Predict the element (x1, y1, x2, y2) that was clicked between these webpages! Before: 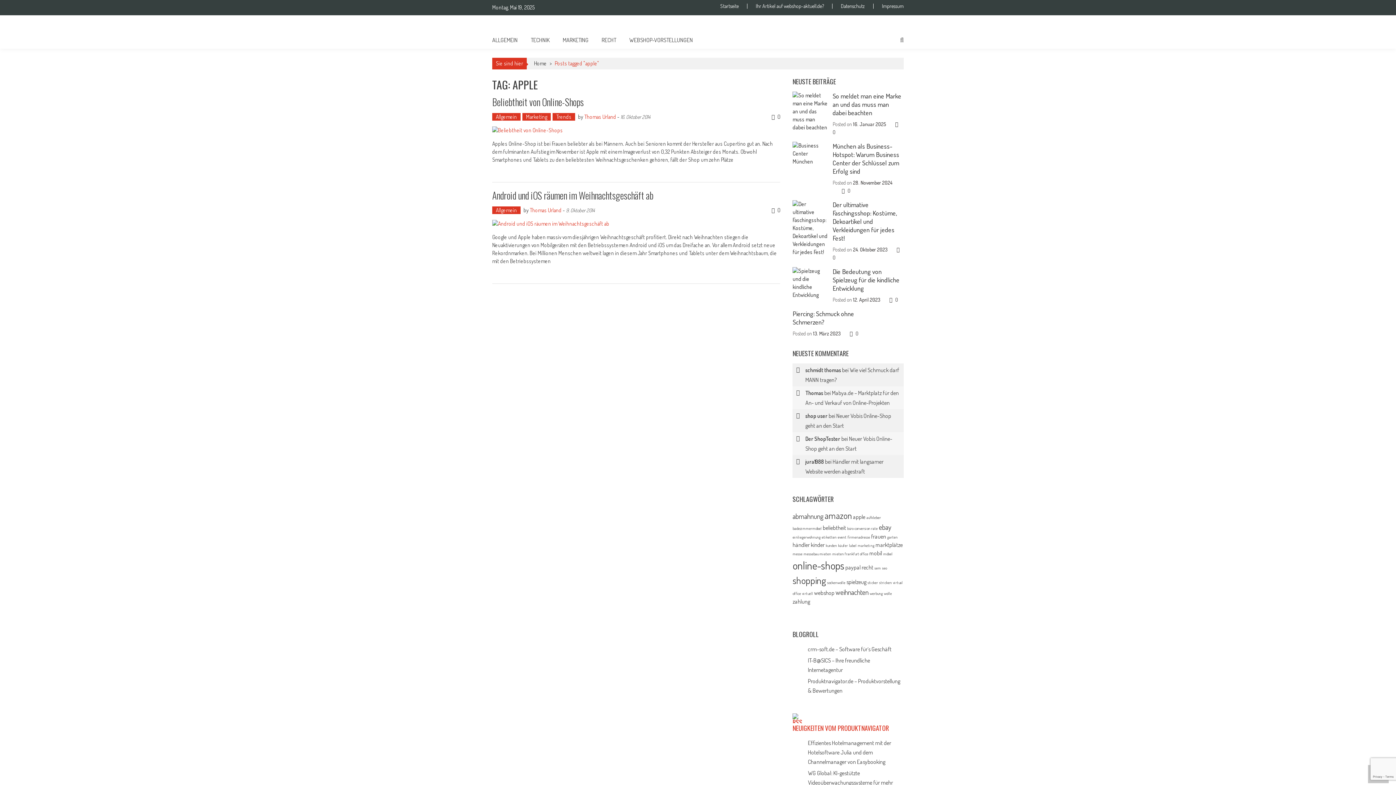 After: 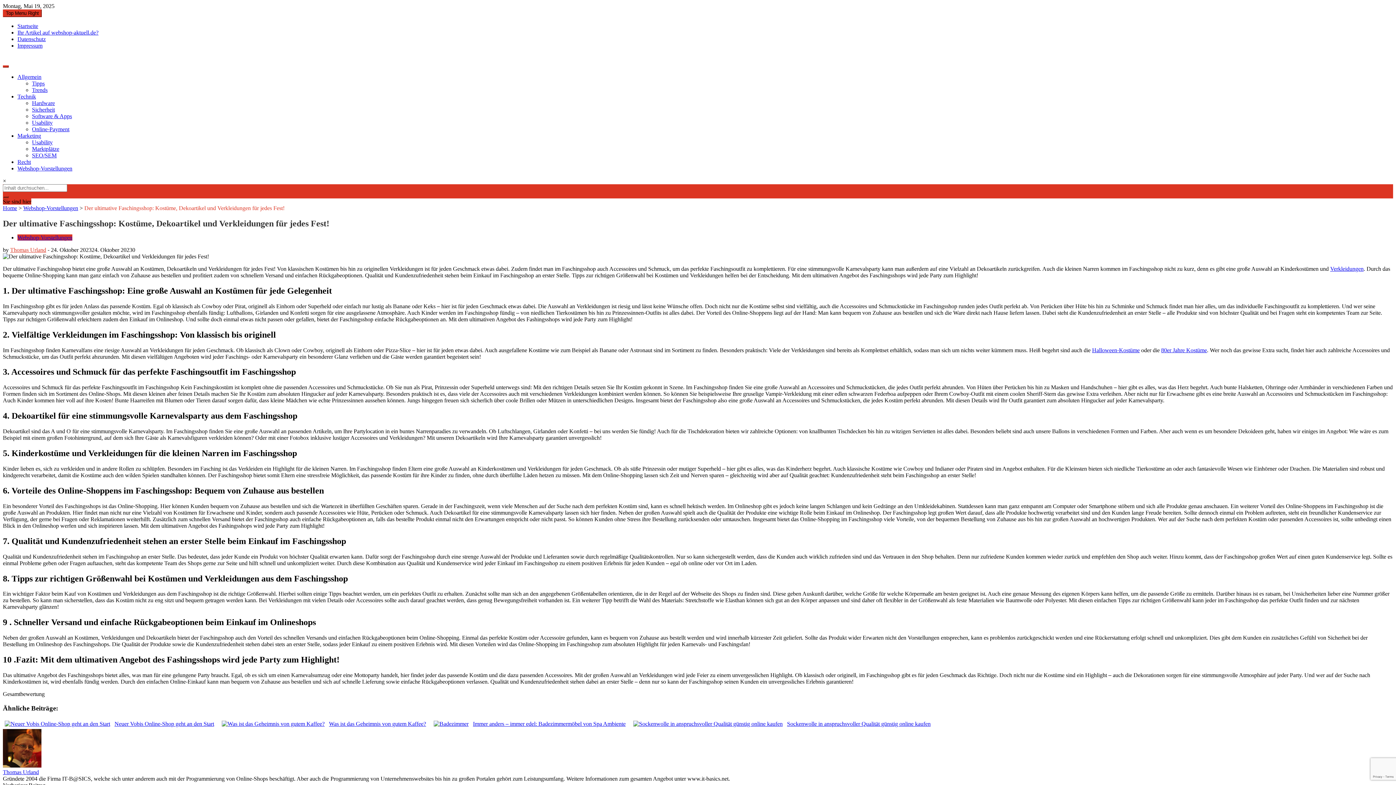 Action: label: 24. Oktober 2023 bbox: (853, 246, 887, 252)